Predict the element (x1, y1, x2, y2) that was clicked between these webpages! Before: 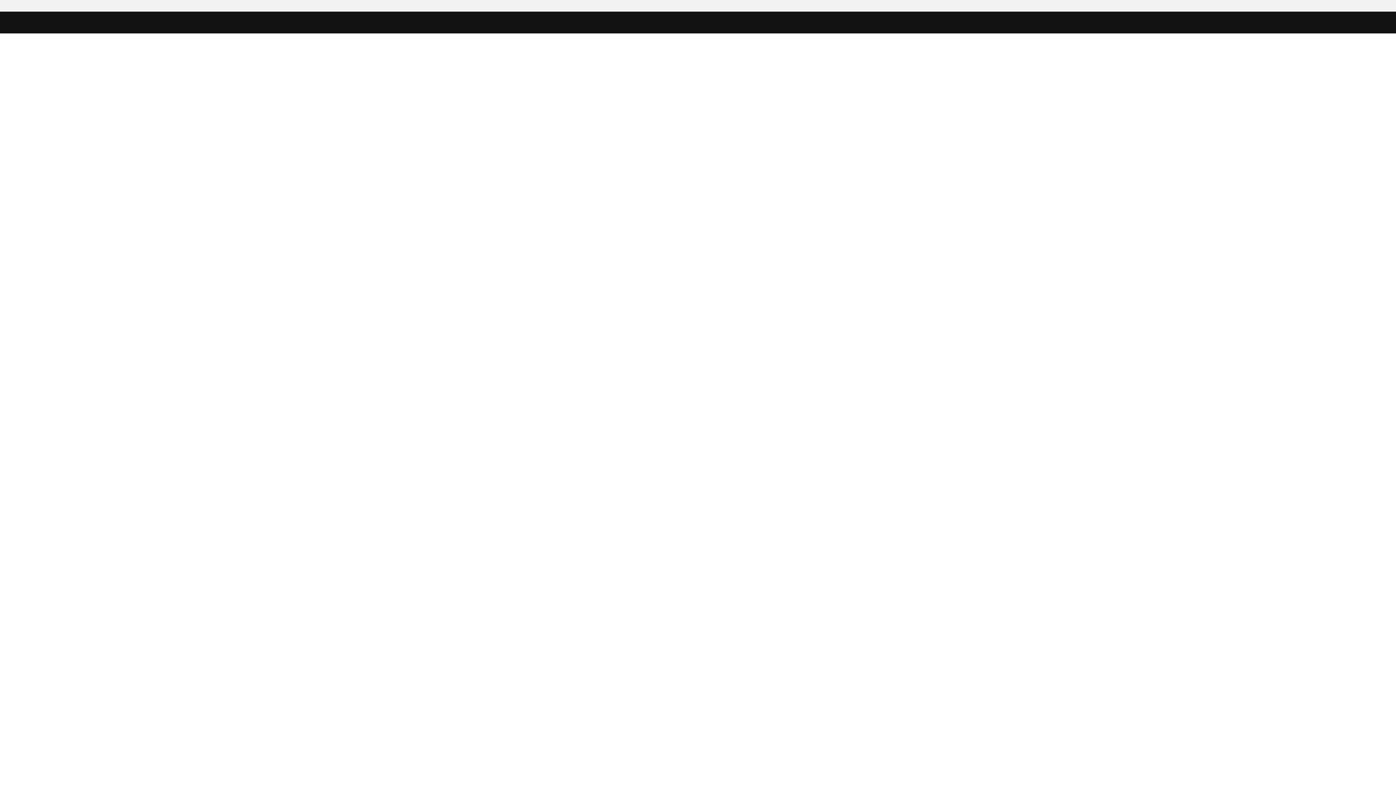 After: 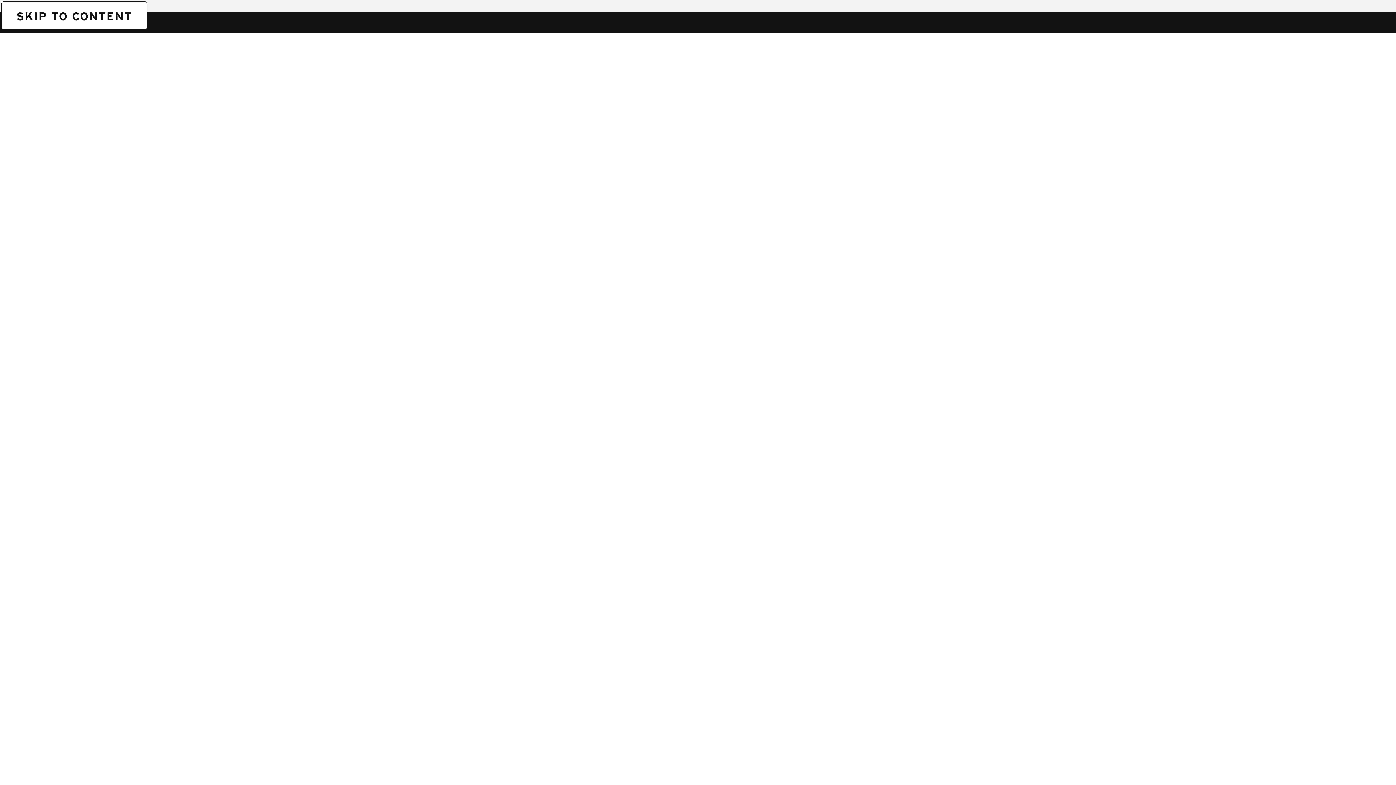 Action: label: SKIP TO CONTENT bbox: (1, 1, 1, 1)